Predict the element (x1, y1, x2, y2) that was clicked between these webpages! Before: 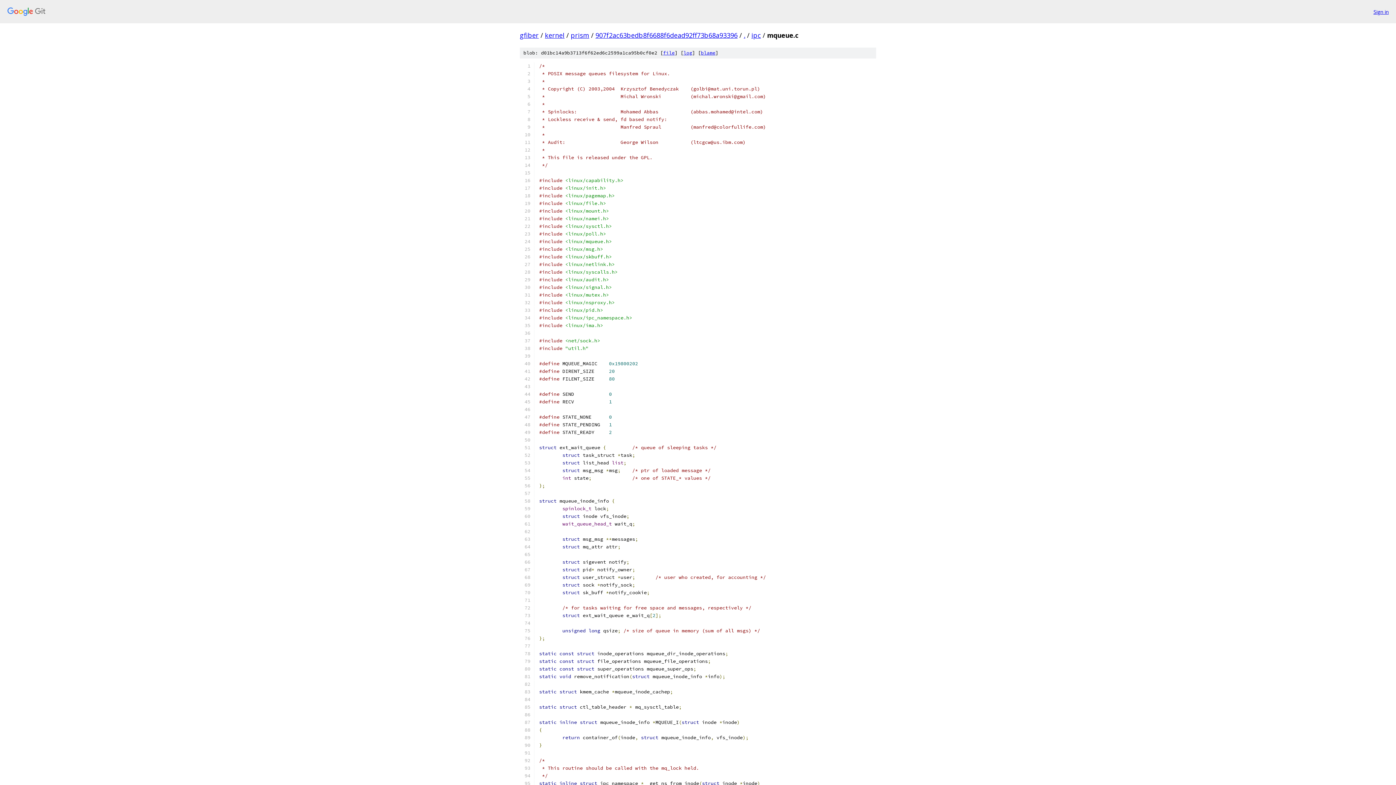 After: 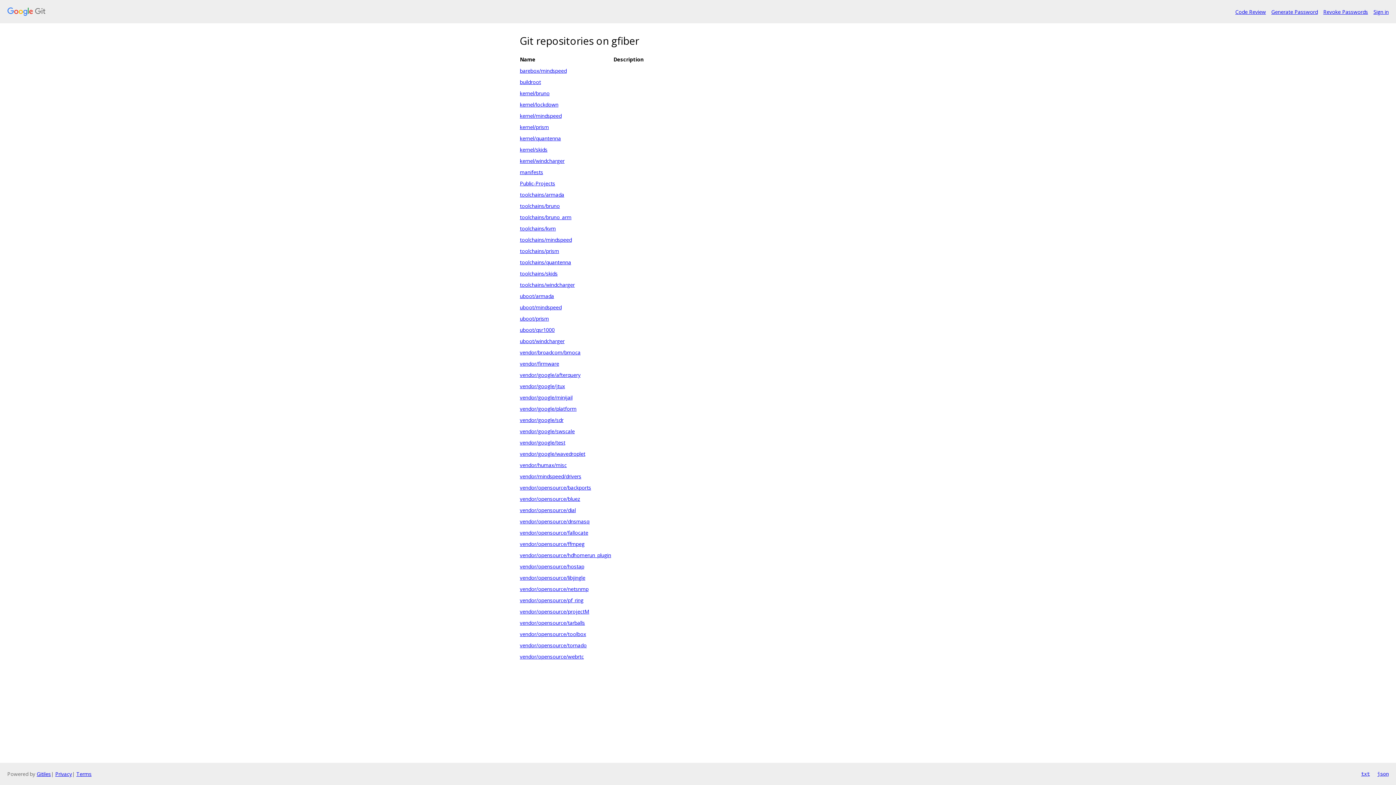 Action: bbox: (7, 7, 1368, 16)